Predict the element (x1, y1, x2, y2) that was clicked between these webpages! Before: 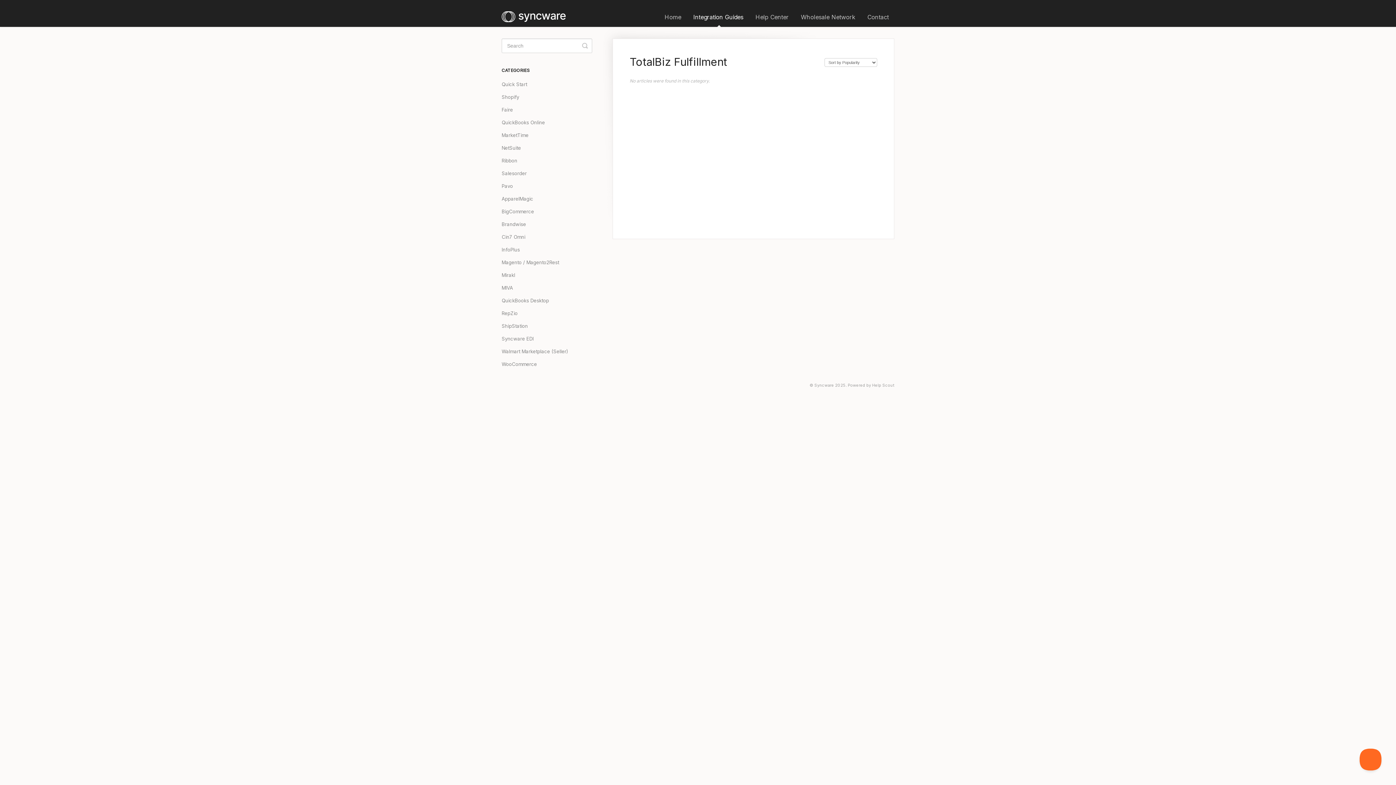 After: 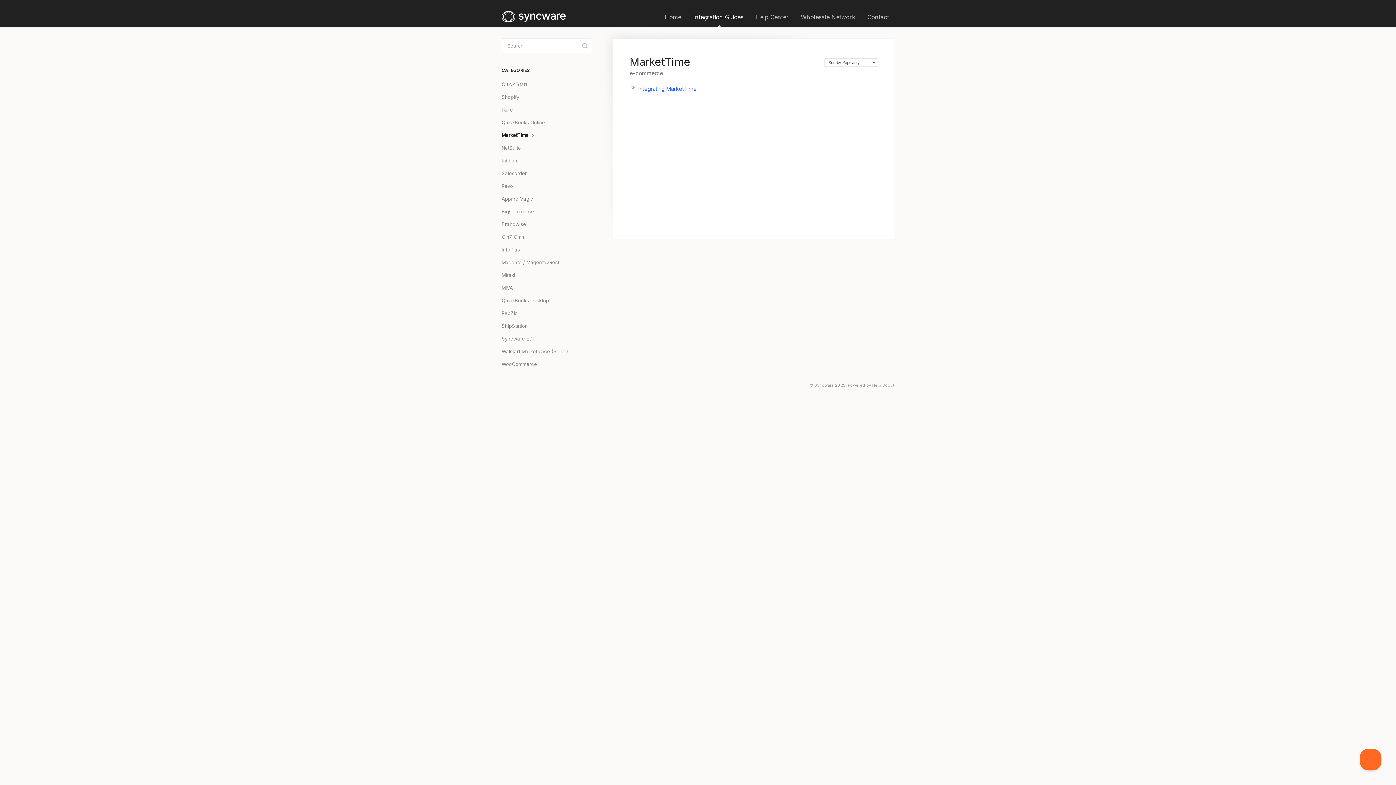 Action: bbox: (501, 129, 534, 141) label: MarketTime